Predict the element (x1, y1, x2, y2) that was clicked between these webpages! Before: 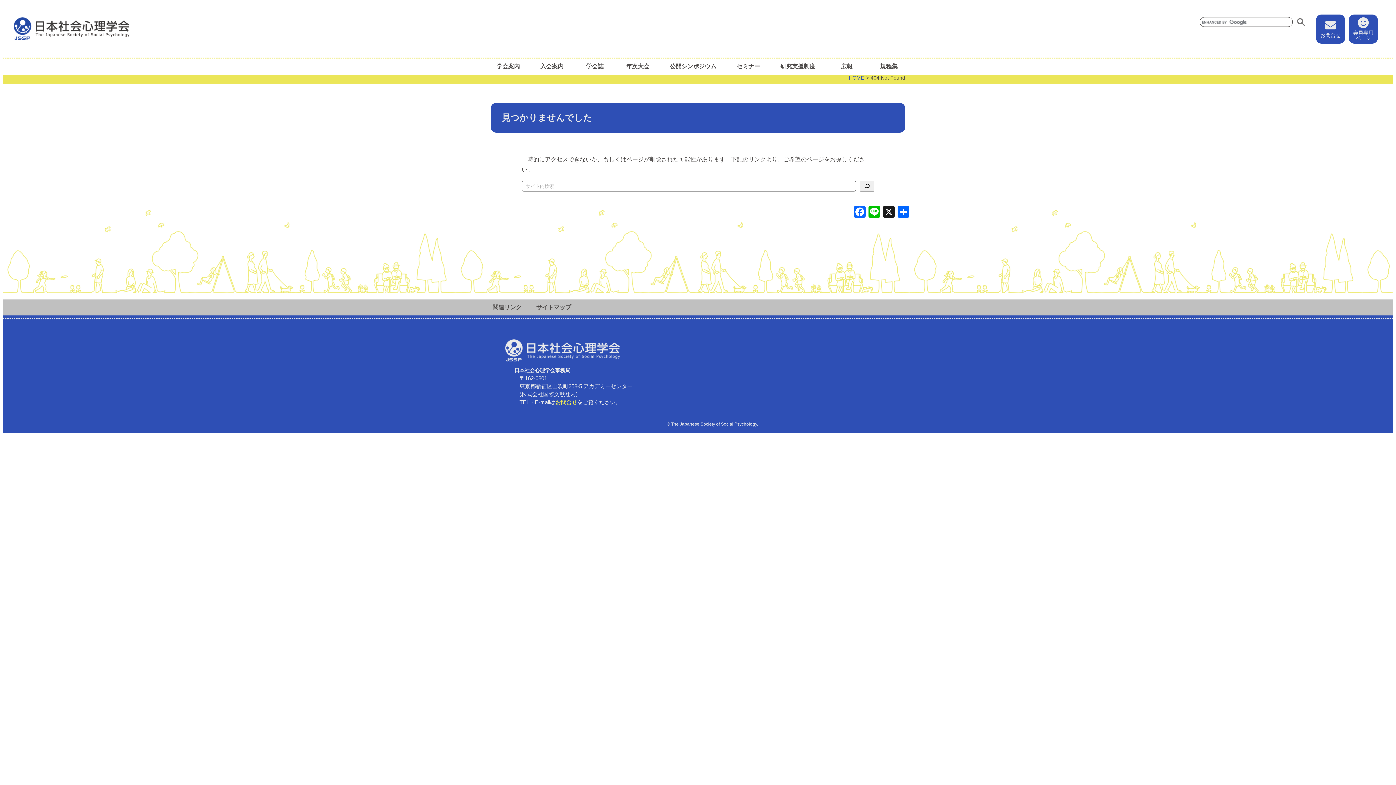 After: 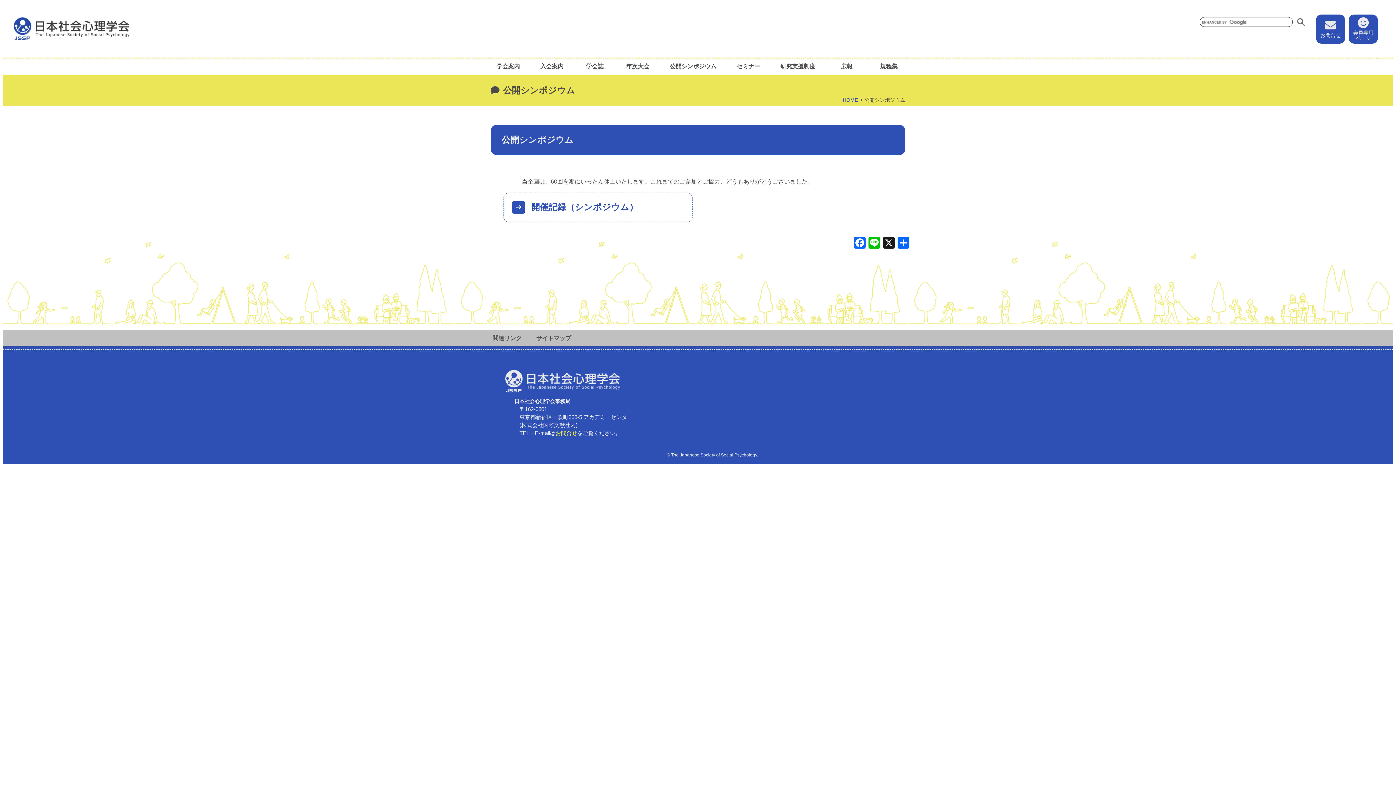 Action: bbox: (664, 60, 722, 75) label: 公開シンポジウム